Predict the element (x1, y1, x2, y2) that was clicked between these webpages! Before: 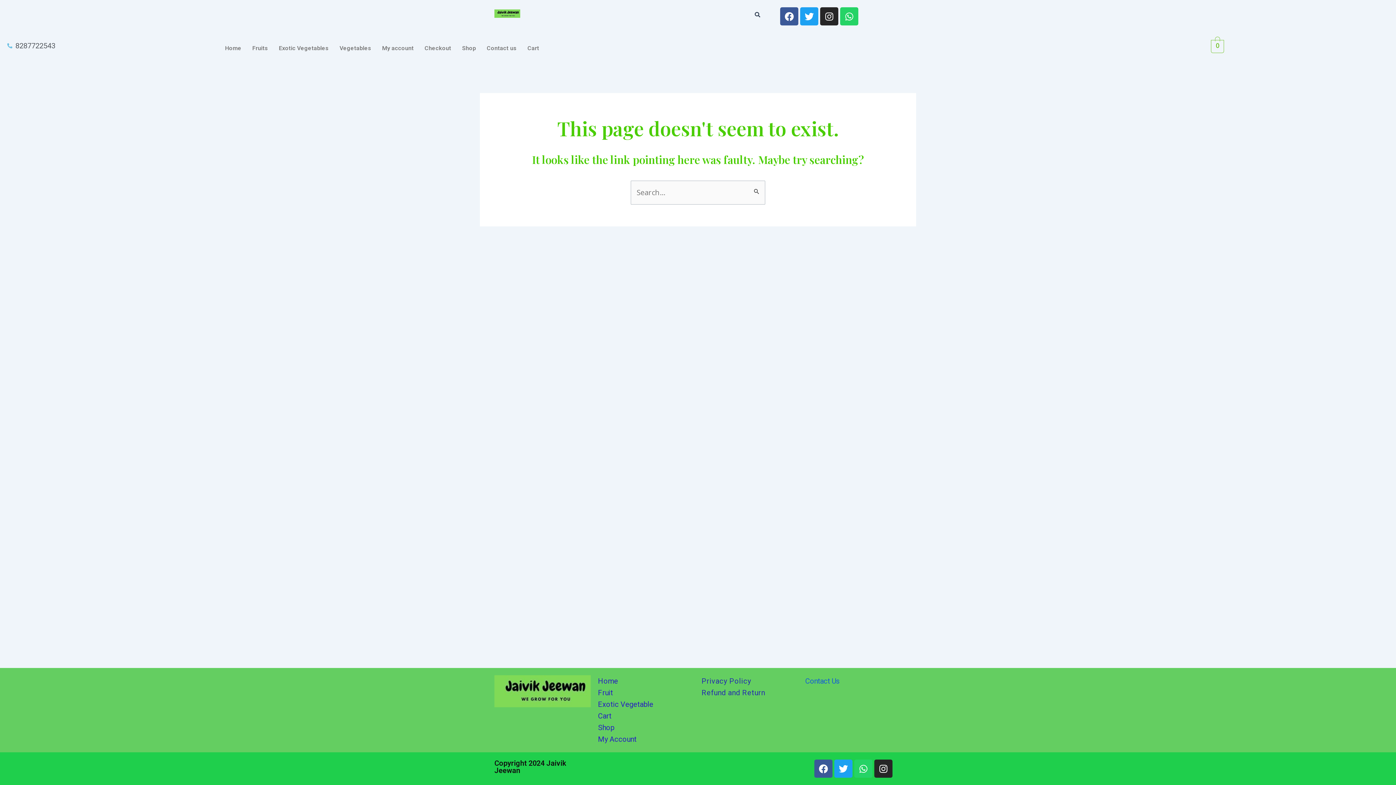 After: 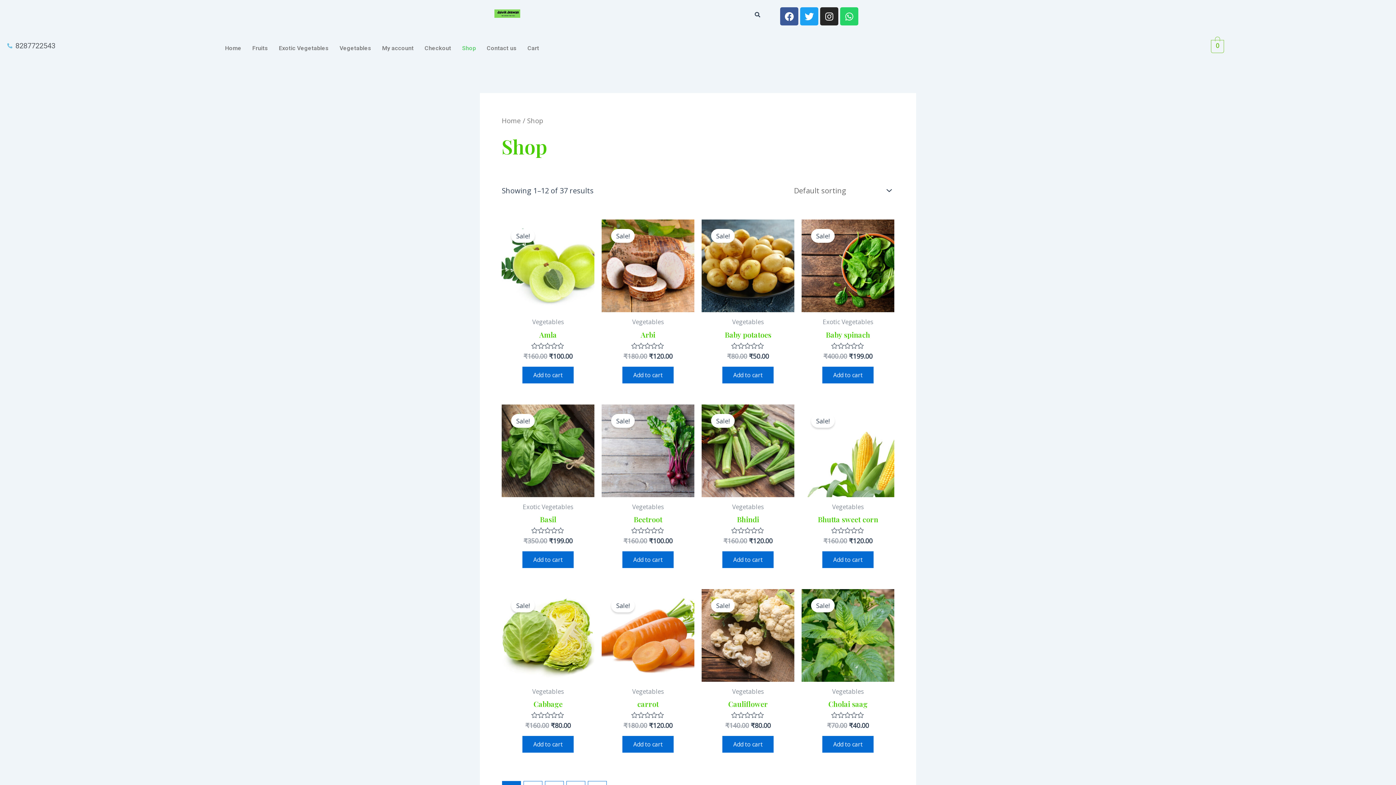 Action: label: Shop bbox: (456, 40, 481, 56)